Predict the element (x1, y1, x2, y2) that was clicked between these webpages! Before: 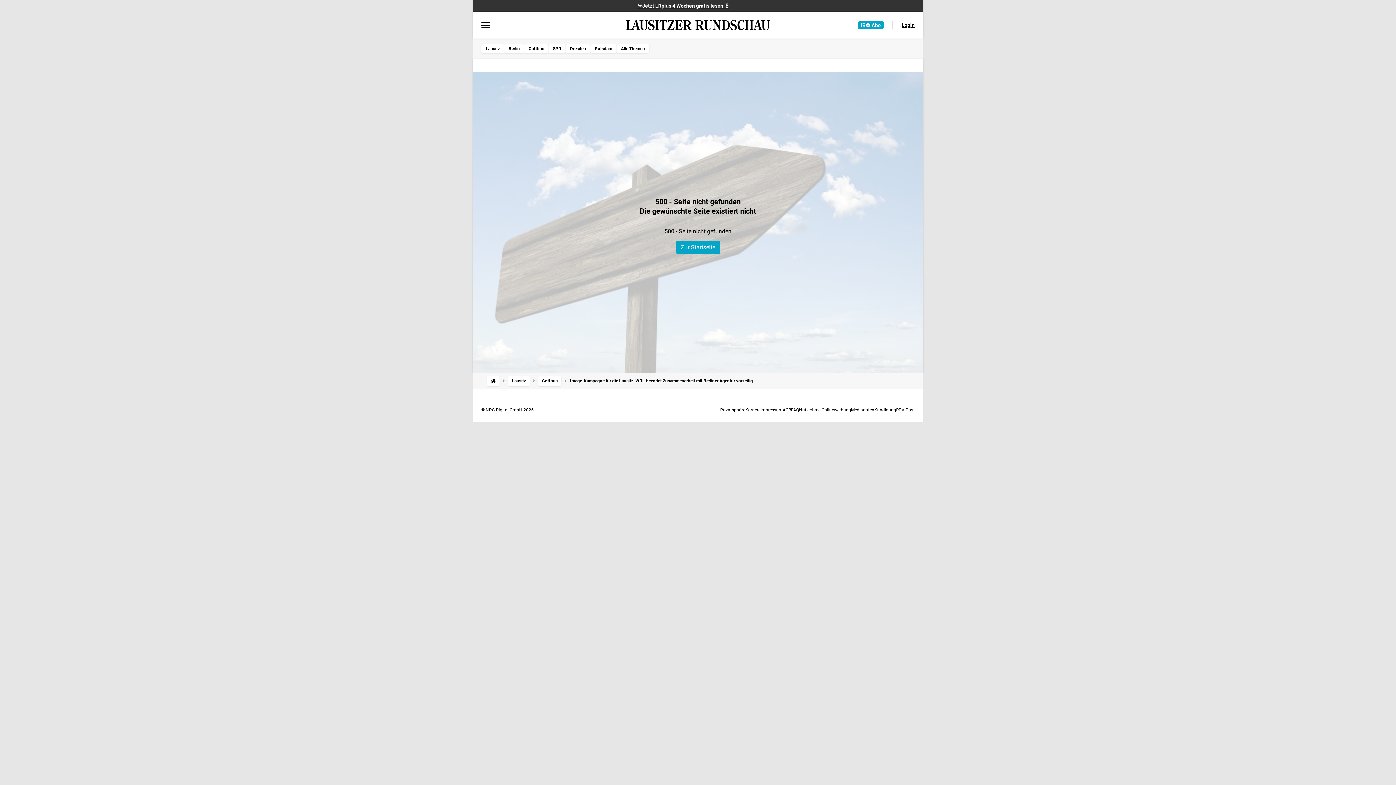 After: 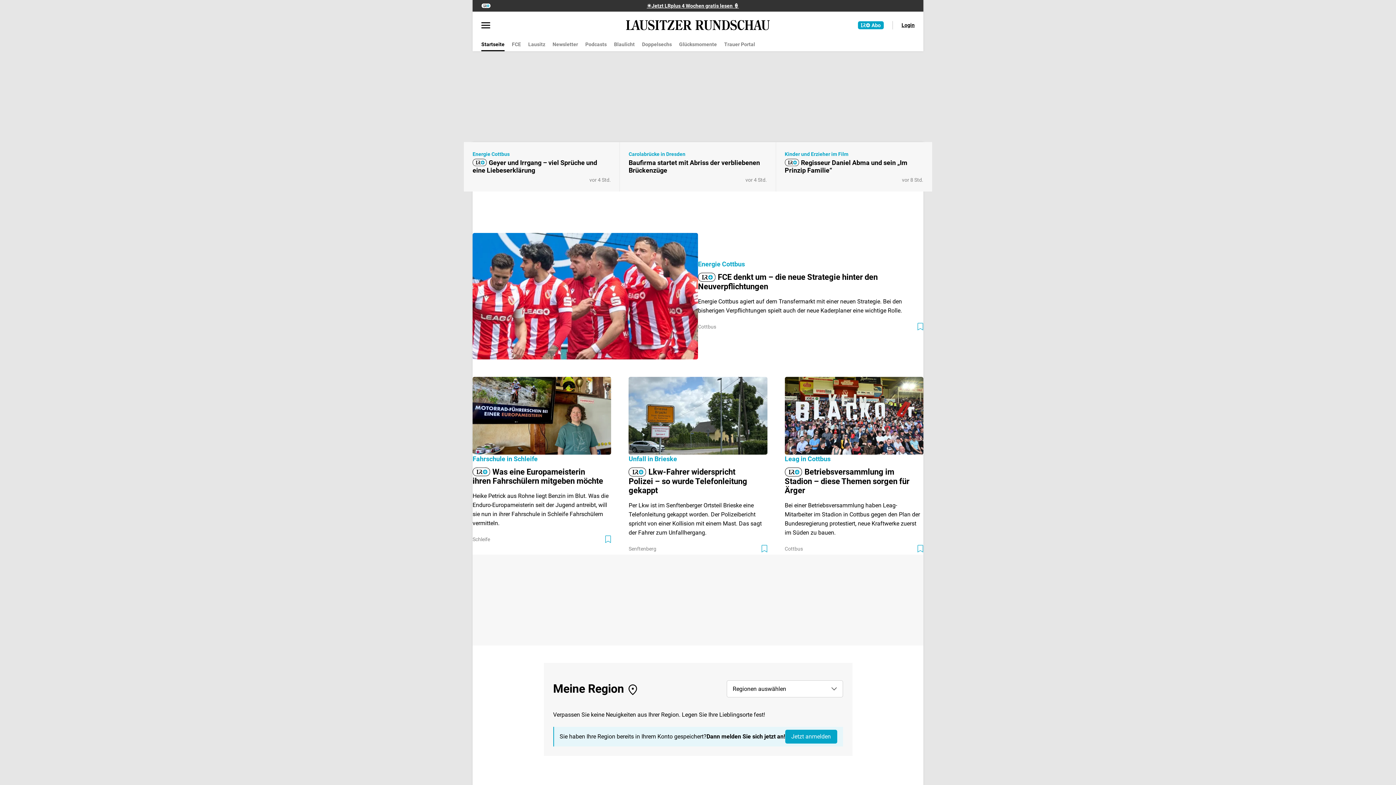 Action: label: Zur Startseite bbox: (676, 240, 720, 254)